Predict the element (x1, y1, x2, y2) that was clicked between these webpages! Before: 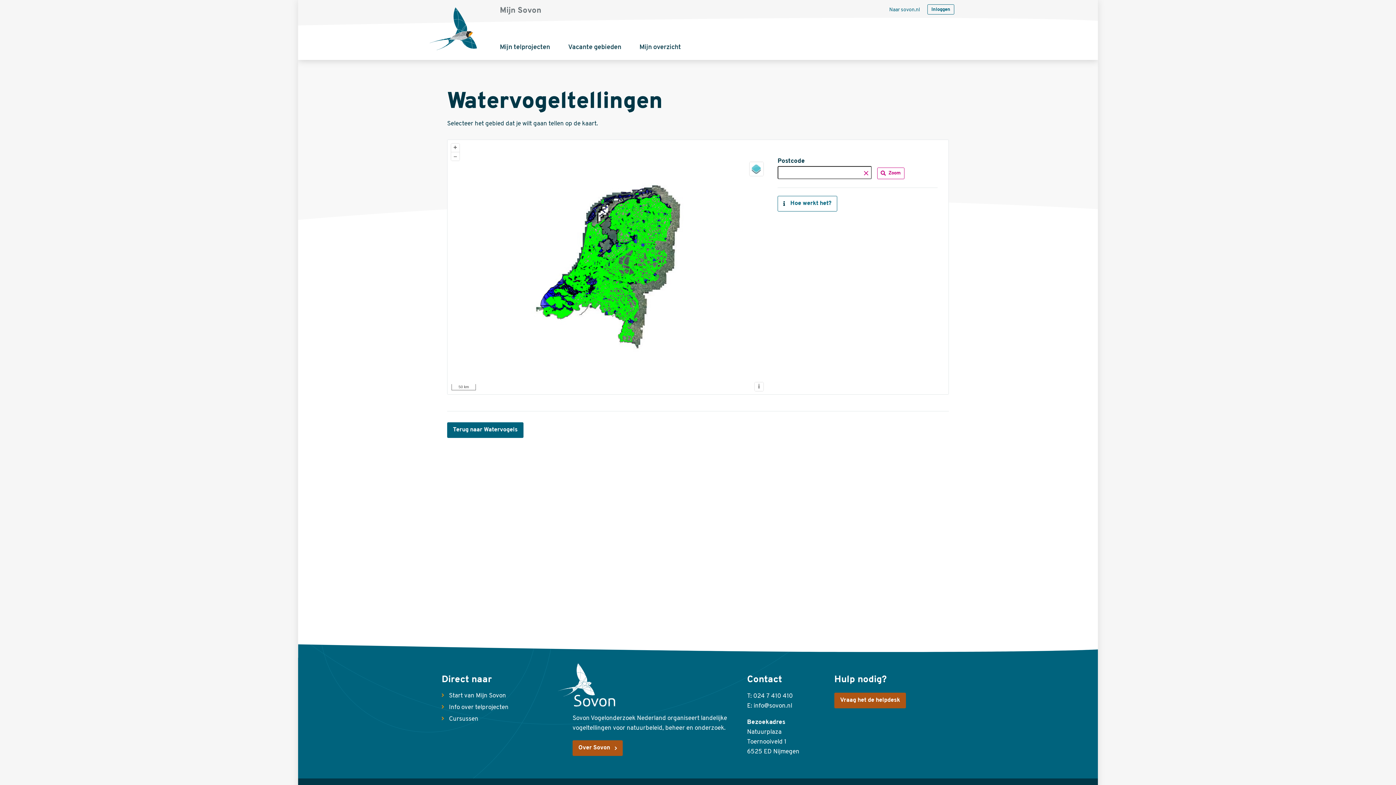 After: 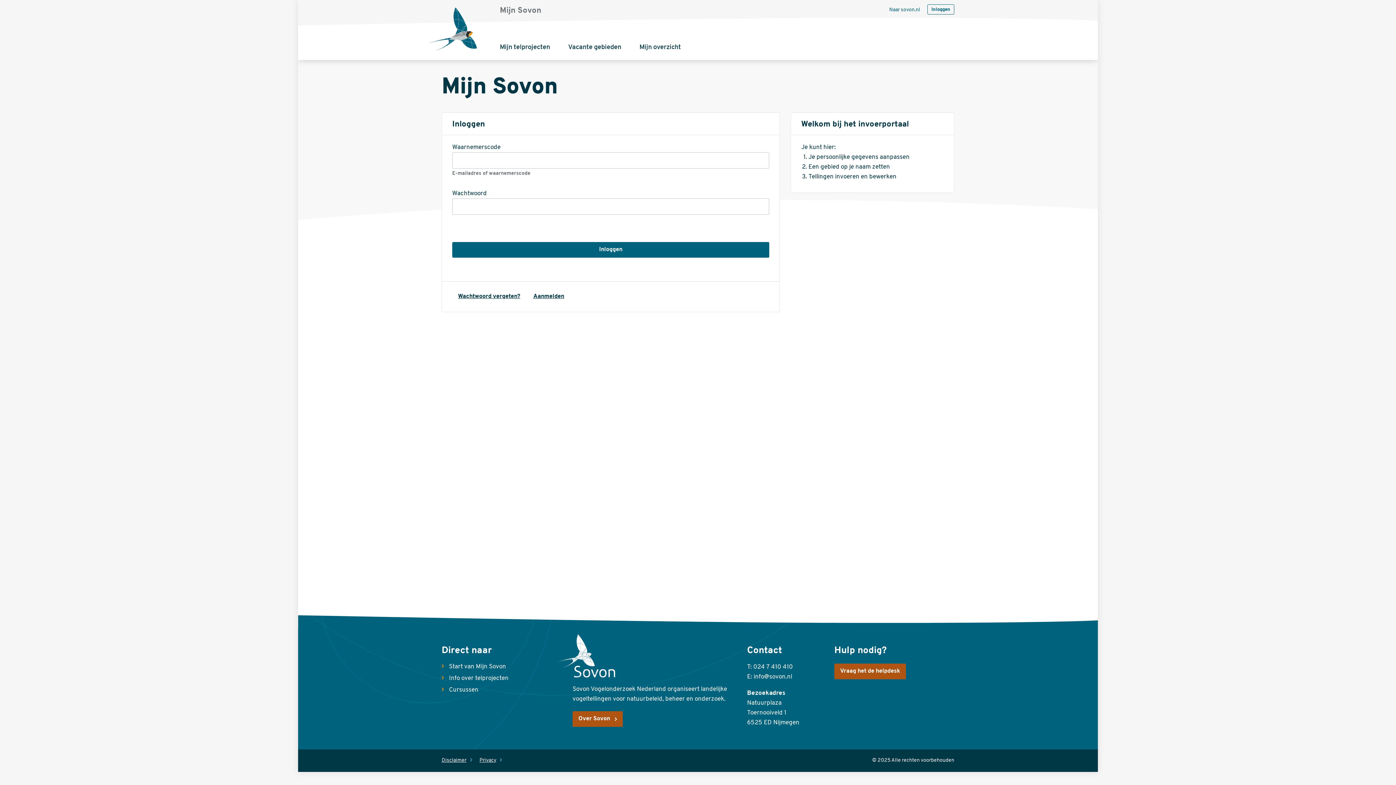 Action: bbox: (429, 7, 477, 50)